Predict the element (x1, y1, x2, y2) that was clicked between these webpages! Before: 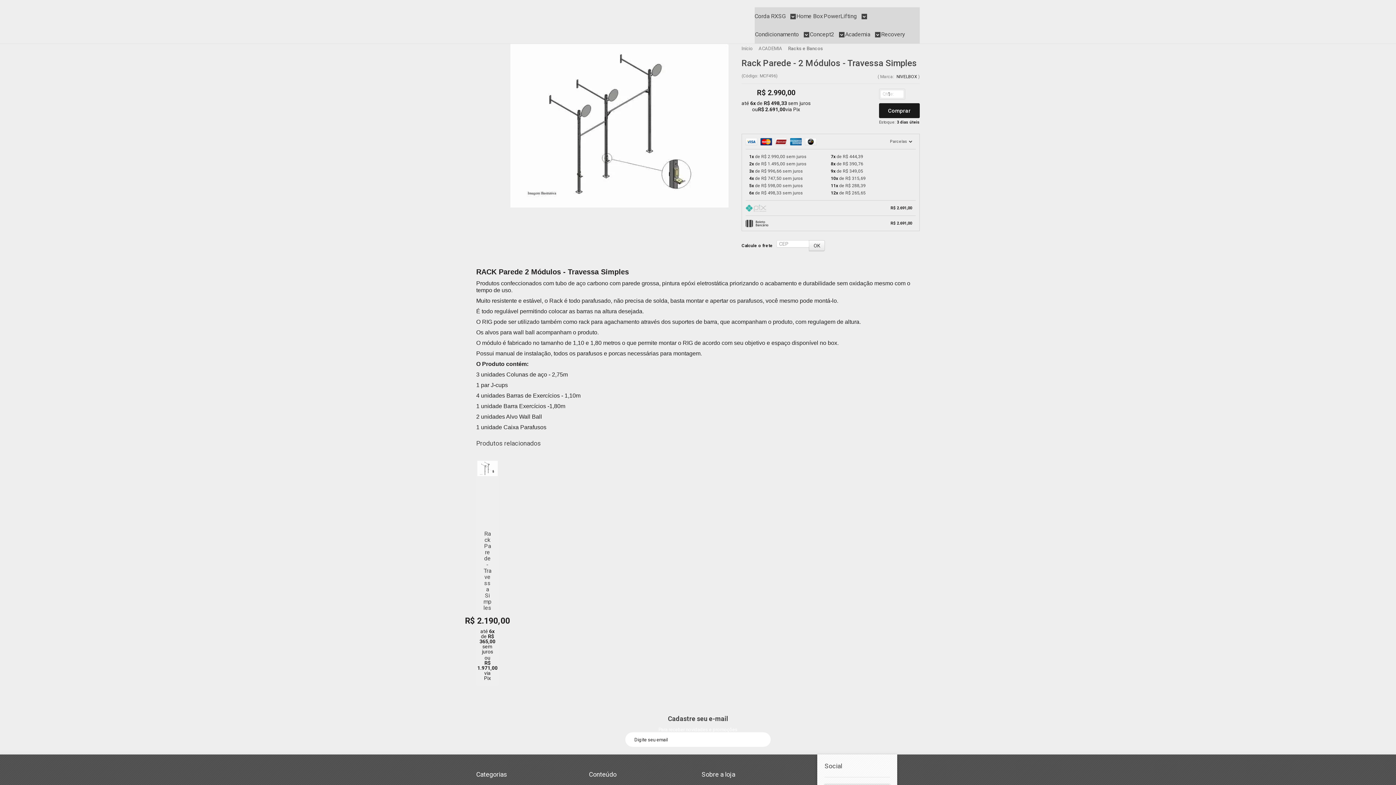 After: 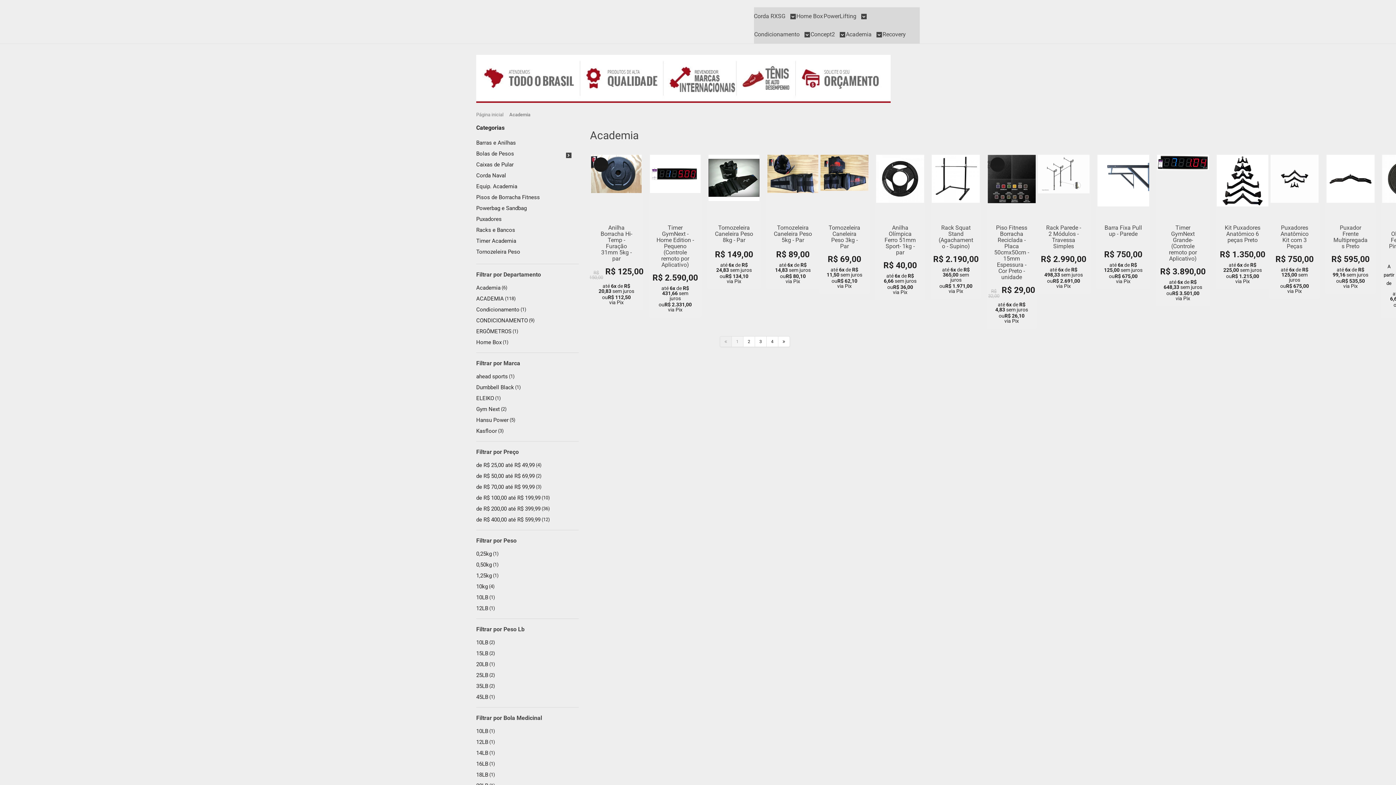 Action: label: Academia  bbox: (845, 25, 880, 43)